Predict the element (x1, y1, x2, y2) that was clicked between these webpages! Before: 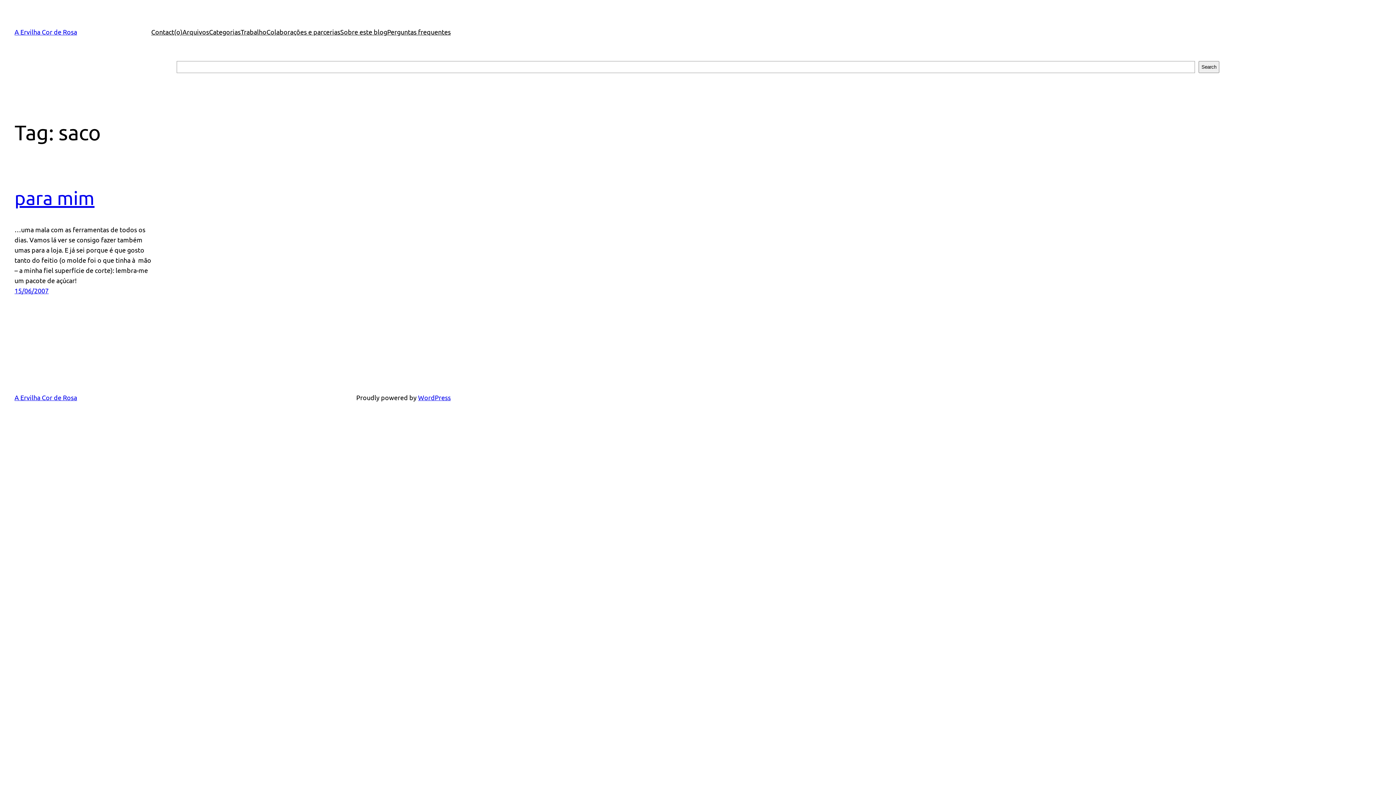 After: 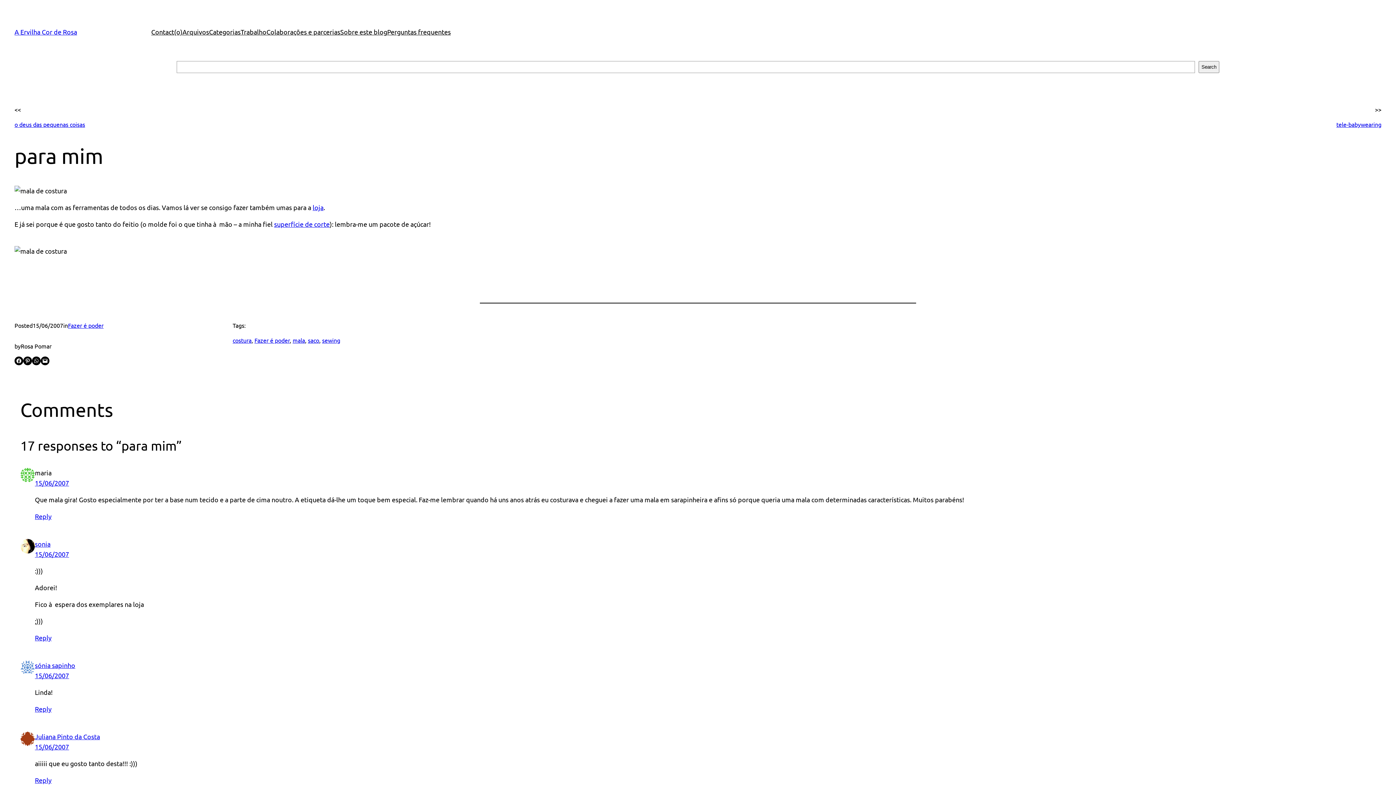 Action: bbox: (14, 287, 48, 294) label: 15/06/2007